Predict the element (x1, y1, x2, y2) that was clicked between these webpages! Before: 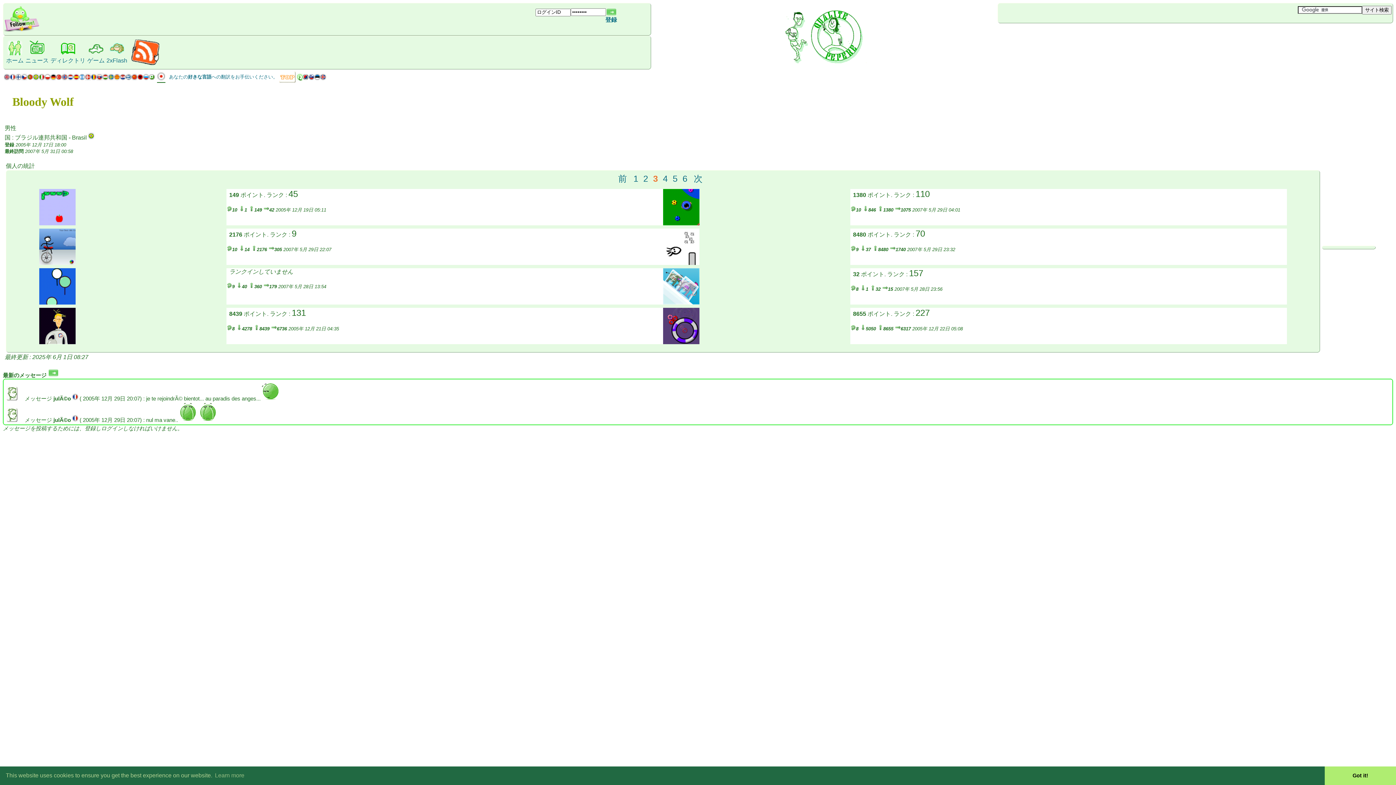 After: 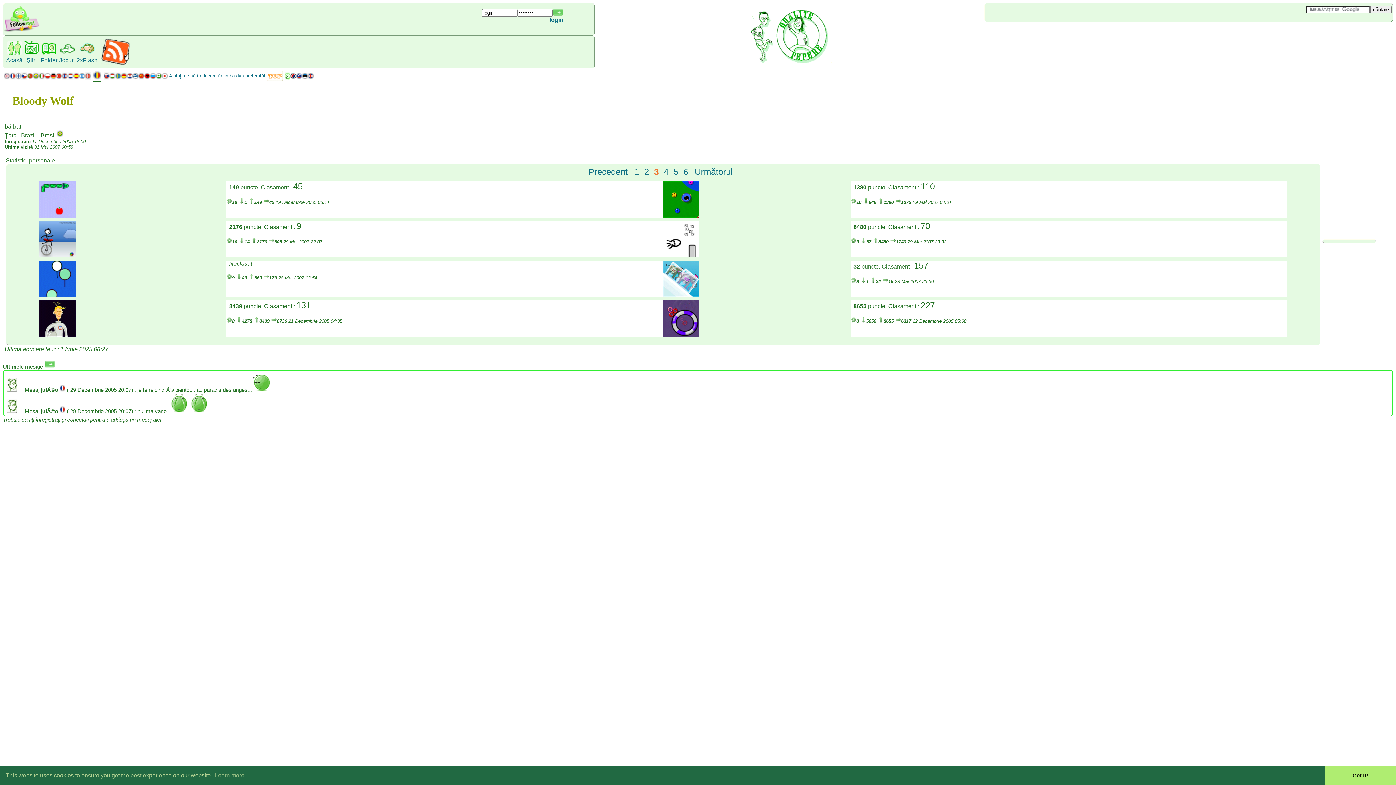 Action: bbox: (90, 75, 96, 81)